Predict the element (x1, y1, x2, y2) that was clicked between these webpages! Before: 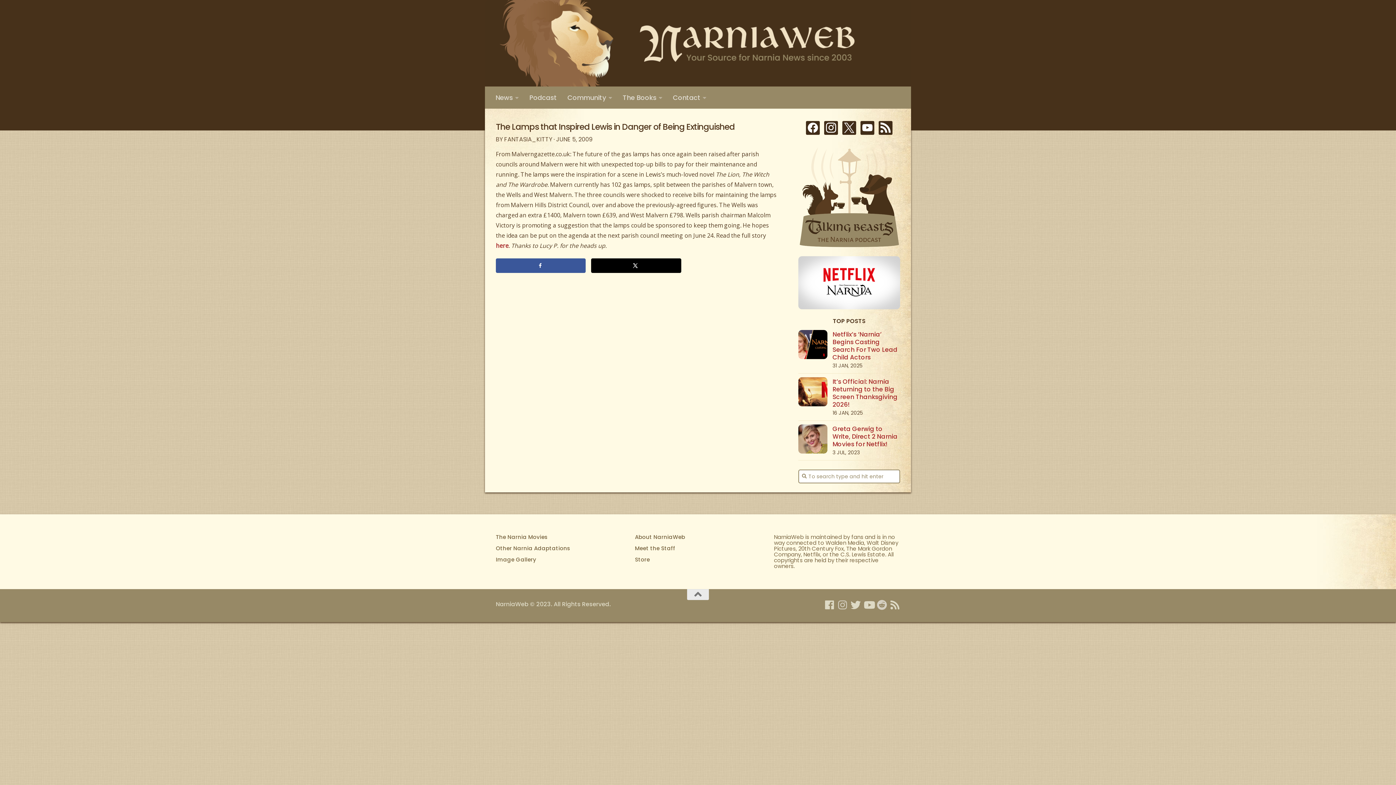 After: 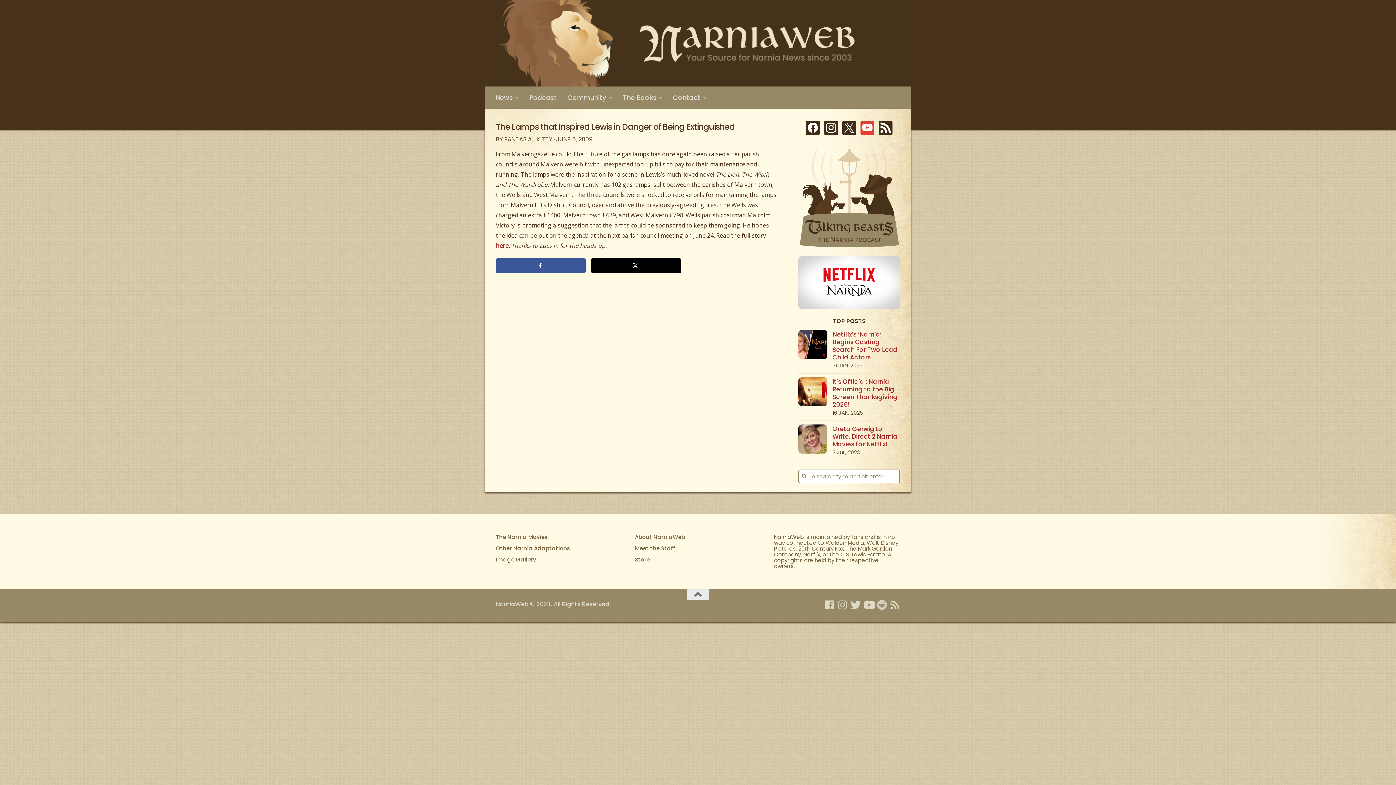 Action: label: youtube bbox: (860, 123, 874, 131)